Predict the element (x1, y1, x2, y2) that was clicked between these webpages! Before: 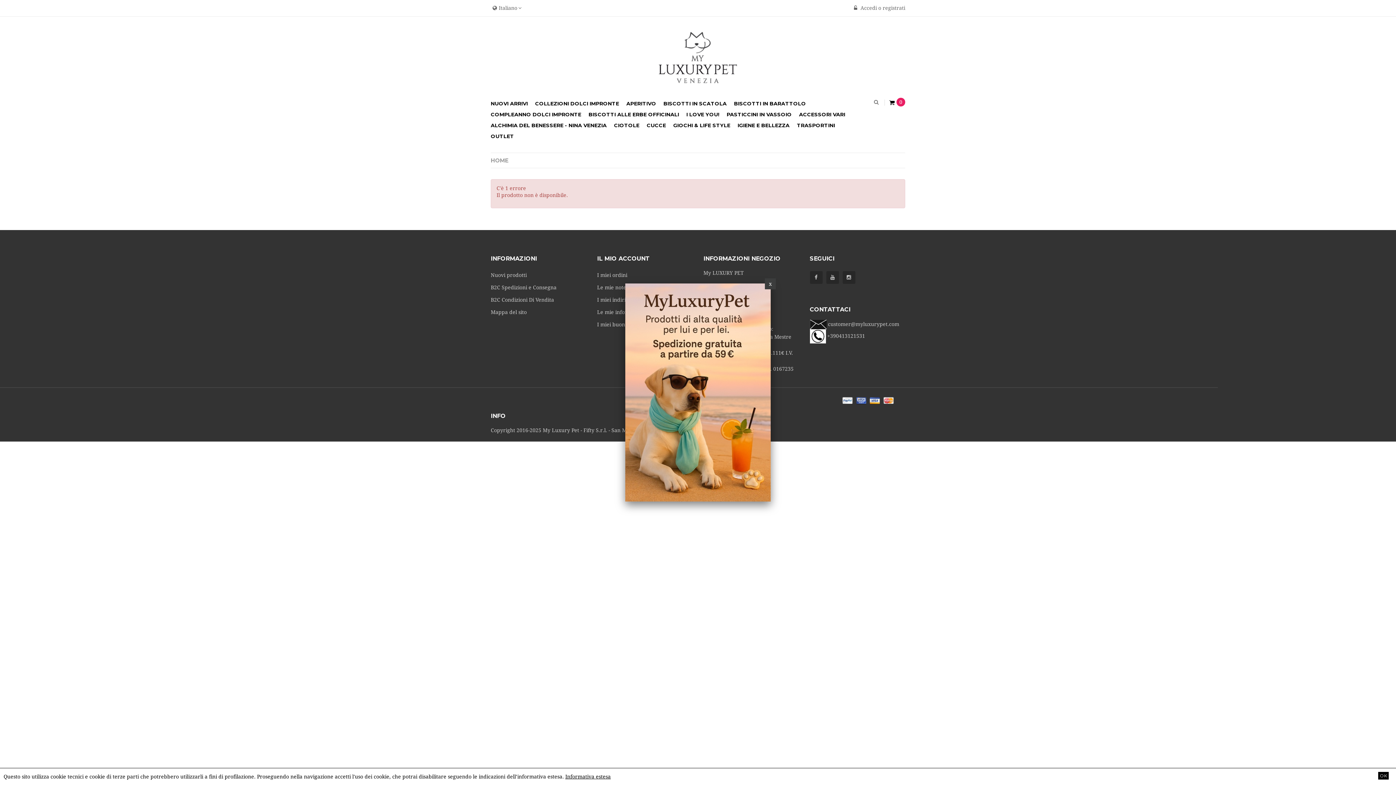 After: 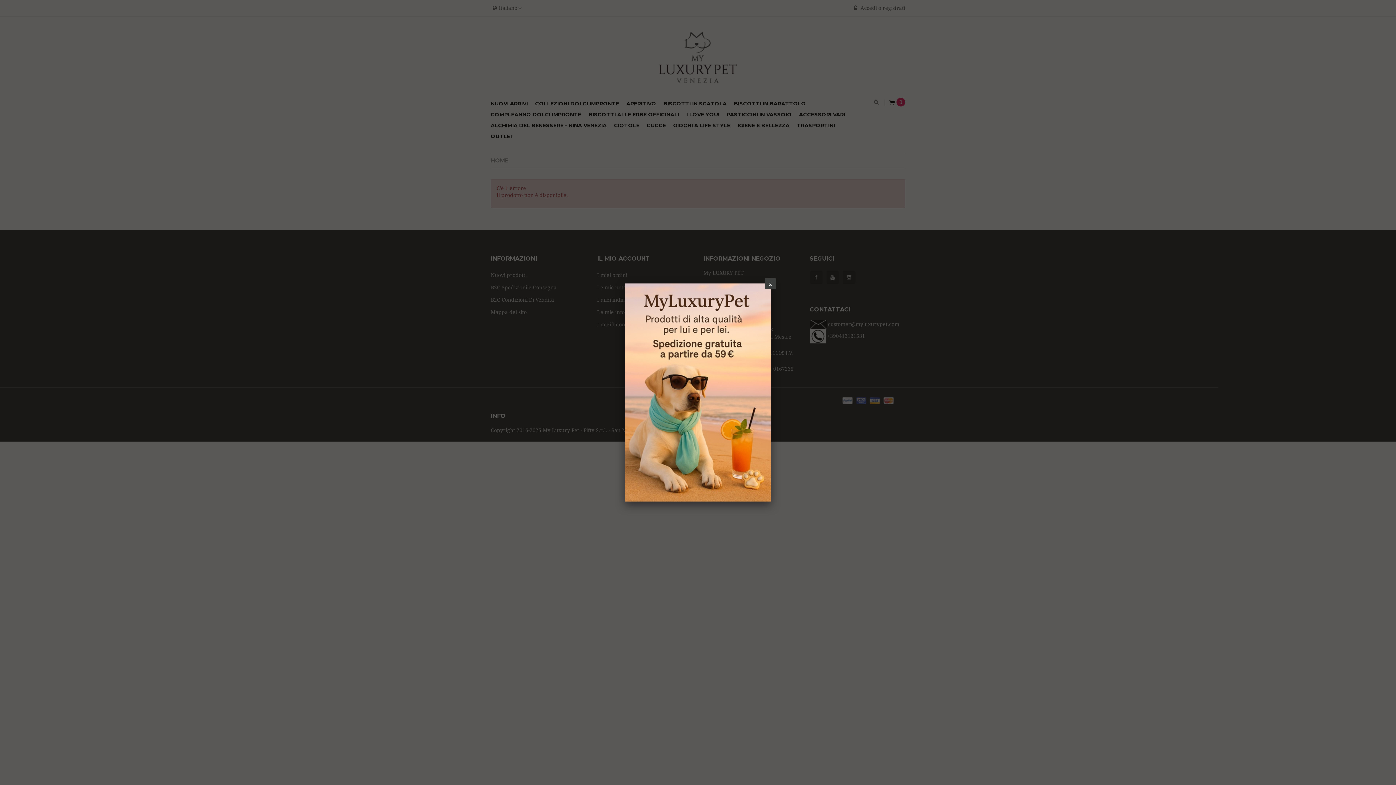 Action: bbox: (1378, 772, 1389, 780) label: OK